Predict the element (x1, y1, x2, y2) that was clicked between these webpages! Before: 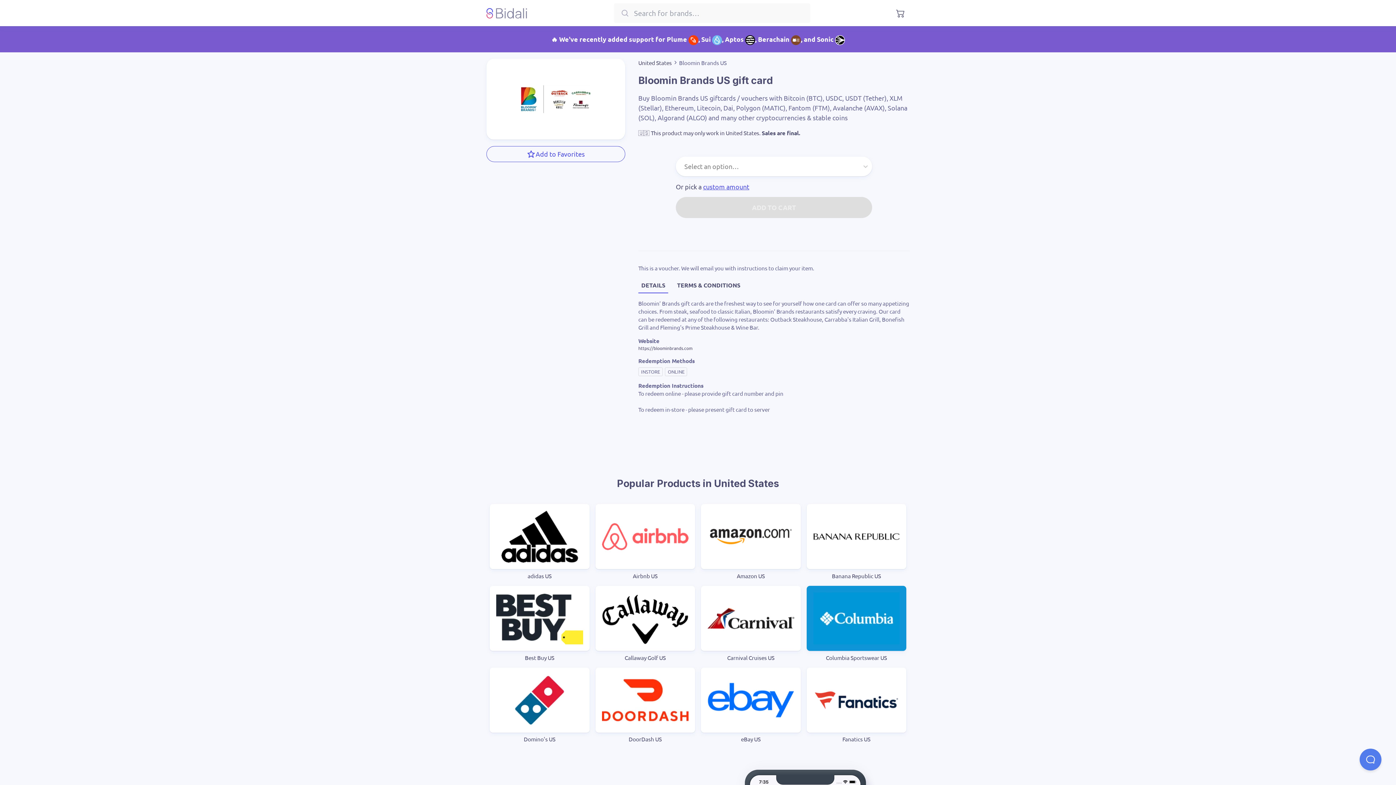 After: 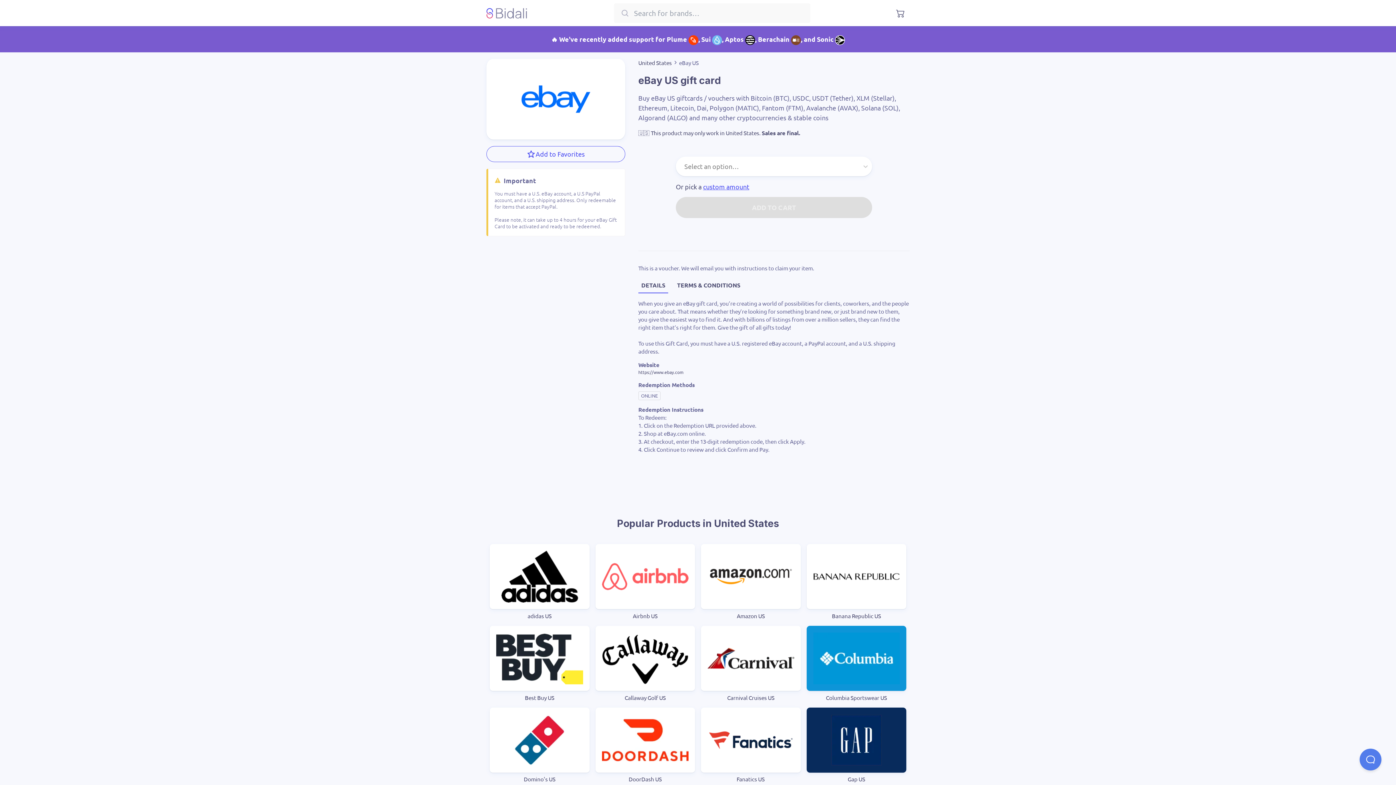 Action: label: eBay US bbox: (701, 667, 800, 743)